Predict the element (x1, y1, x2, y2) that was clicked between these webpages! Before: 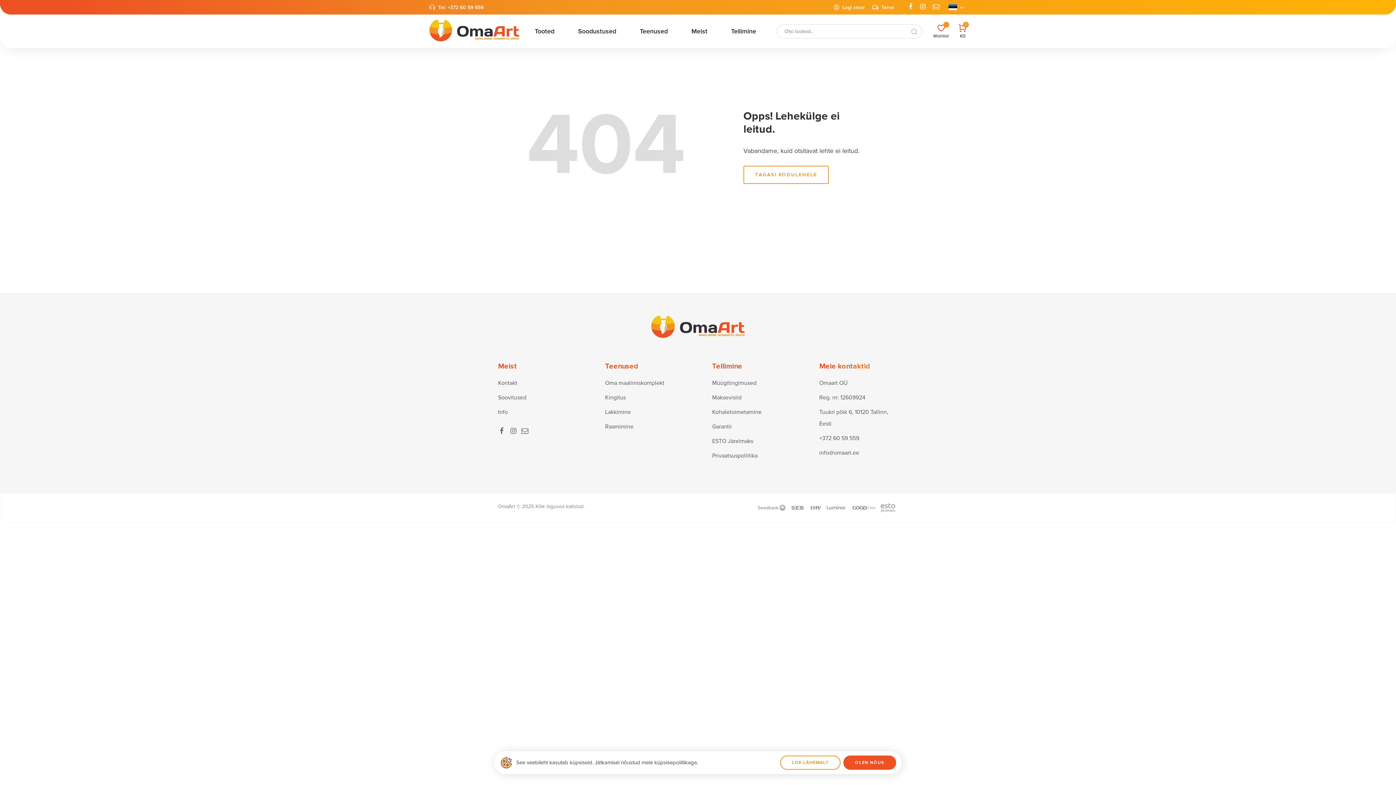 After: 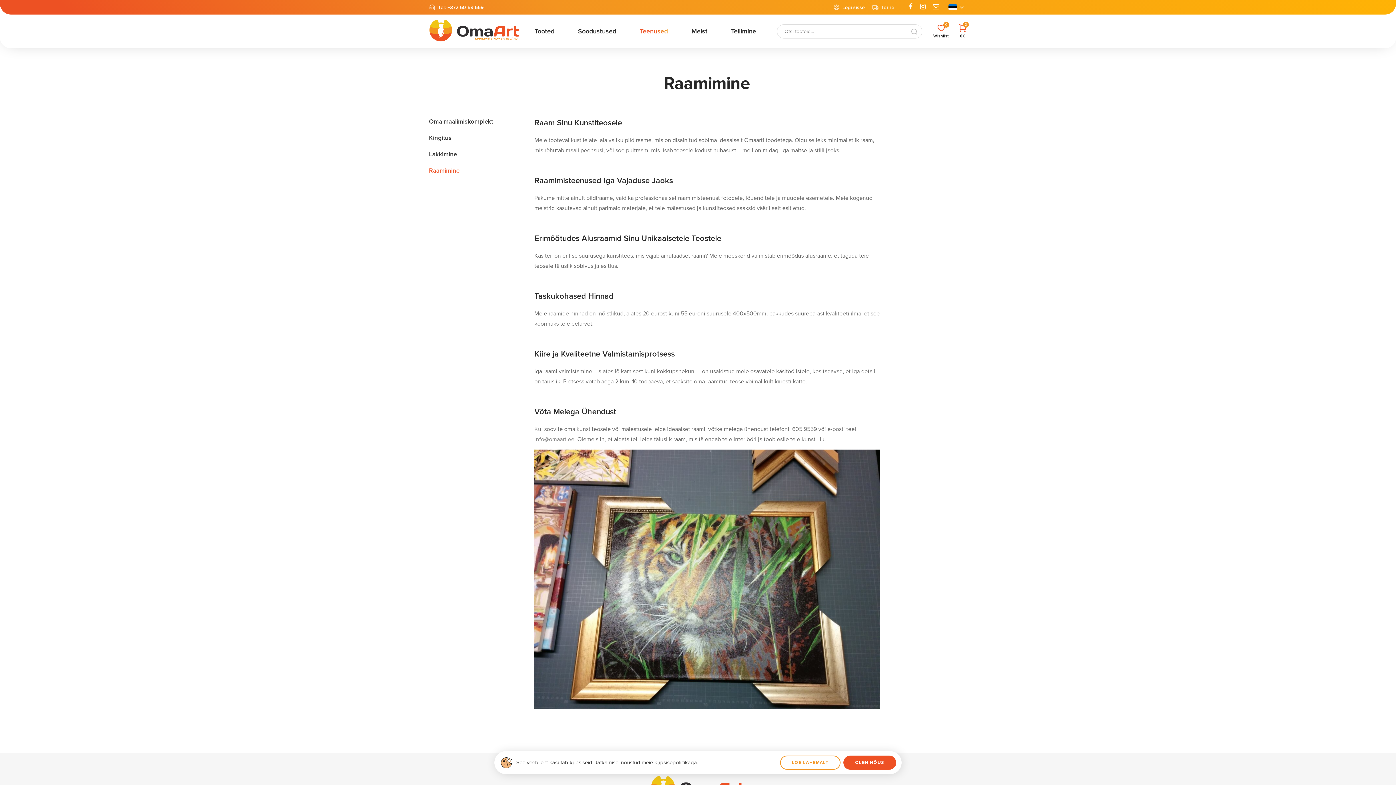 Action: bbox: (605, 423, 633, 430) label: Raamimine